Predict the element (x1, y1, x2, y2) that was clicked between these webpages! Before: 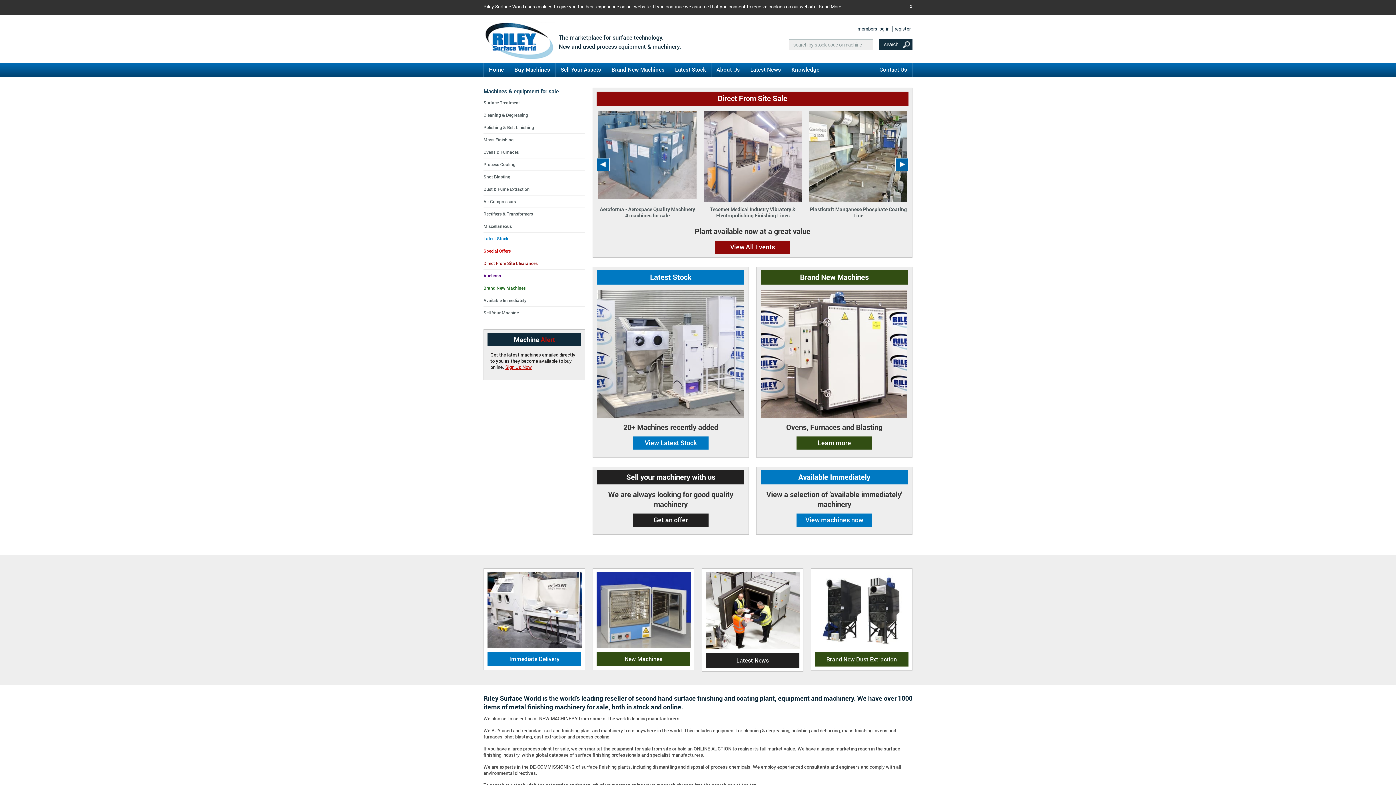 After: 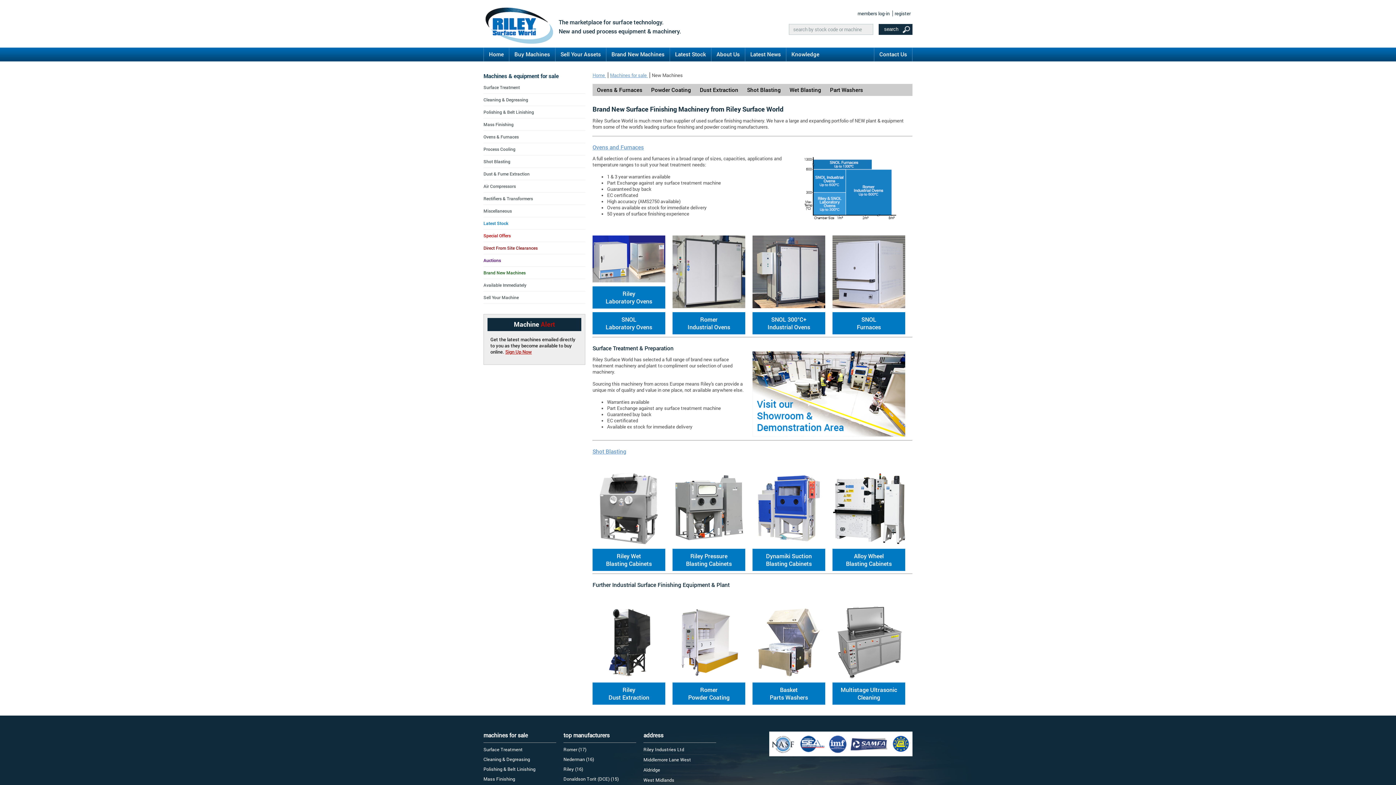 Action: label: Brand New Machines bbox: (606, 62, 669, 76)